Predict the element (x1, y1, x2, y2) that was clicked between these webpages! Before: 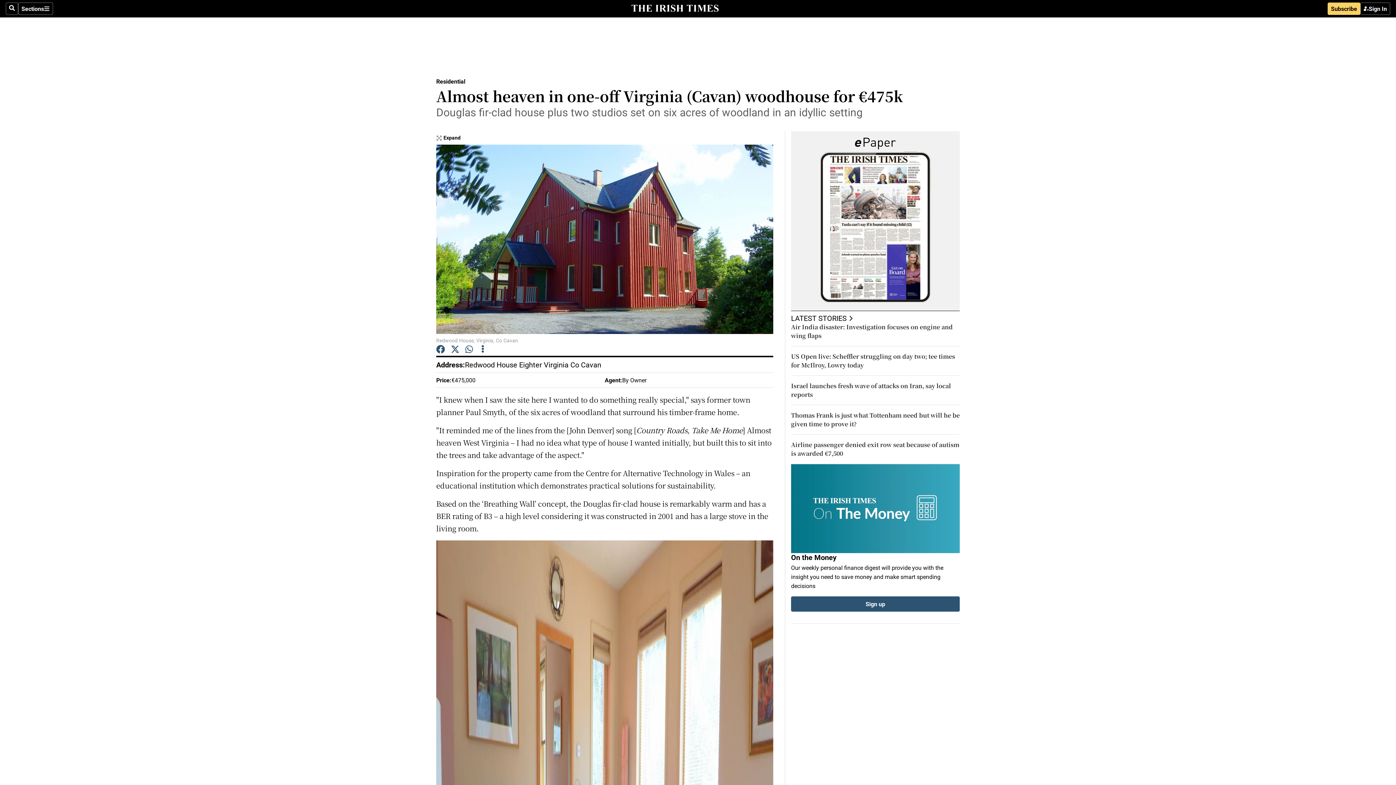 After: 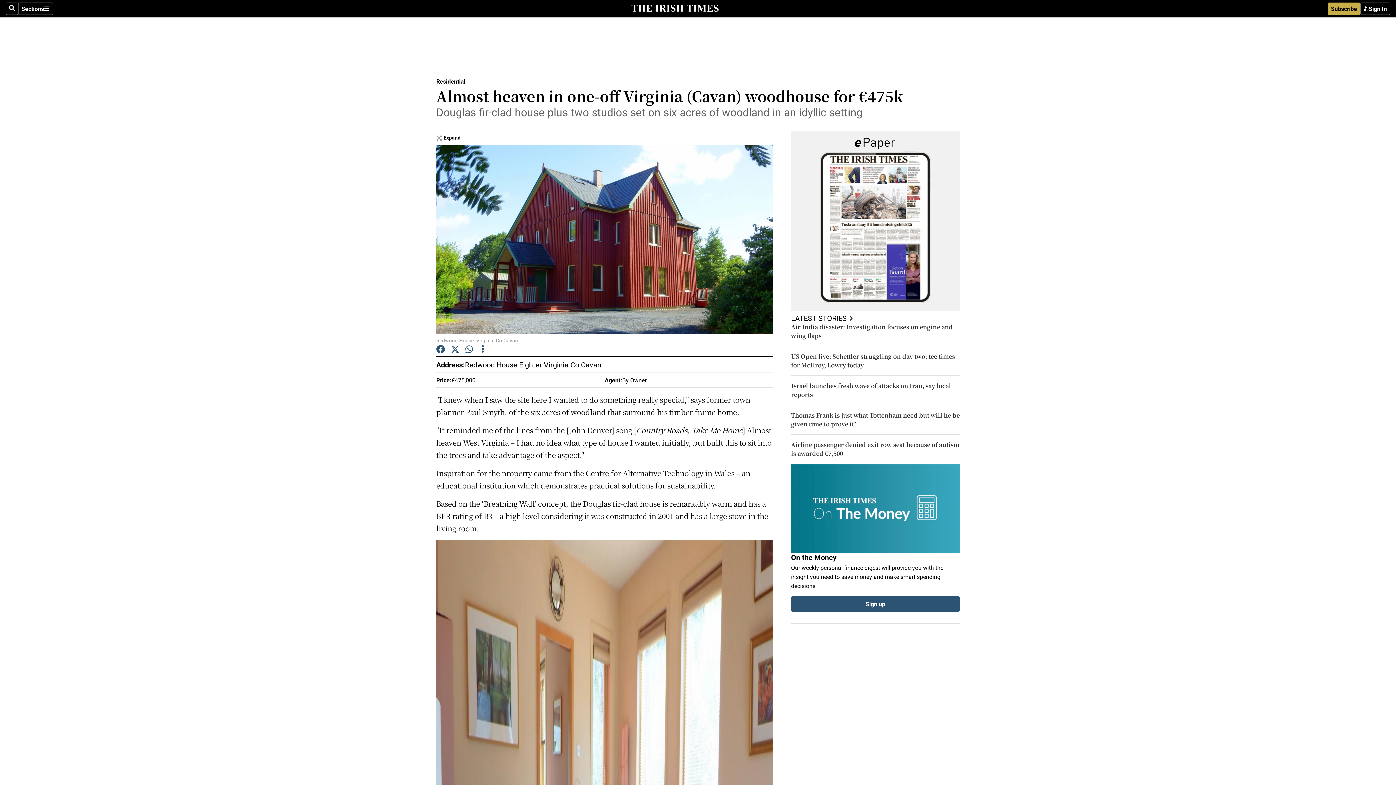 Action: label: Subscribe bbox: (1328, 2, 1360, 14)